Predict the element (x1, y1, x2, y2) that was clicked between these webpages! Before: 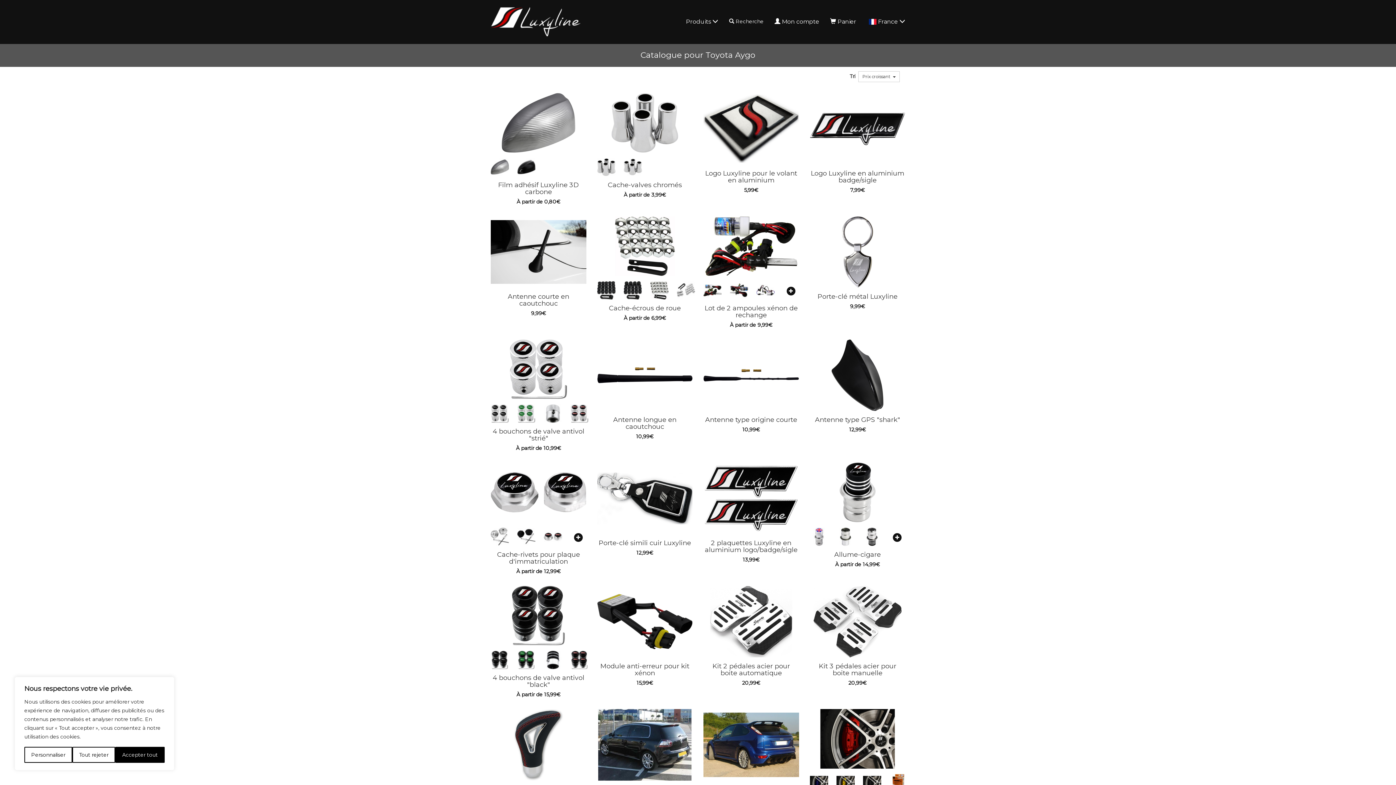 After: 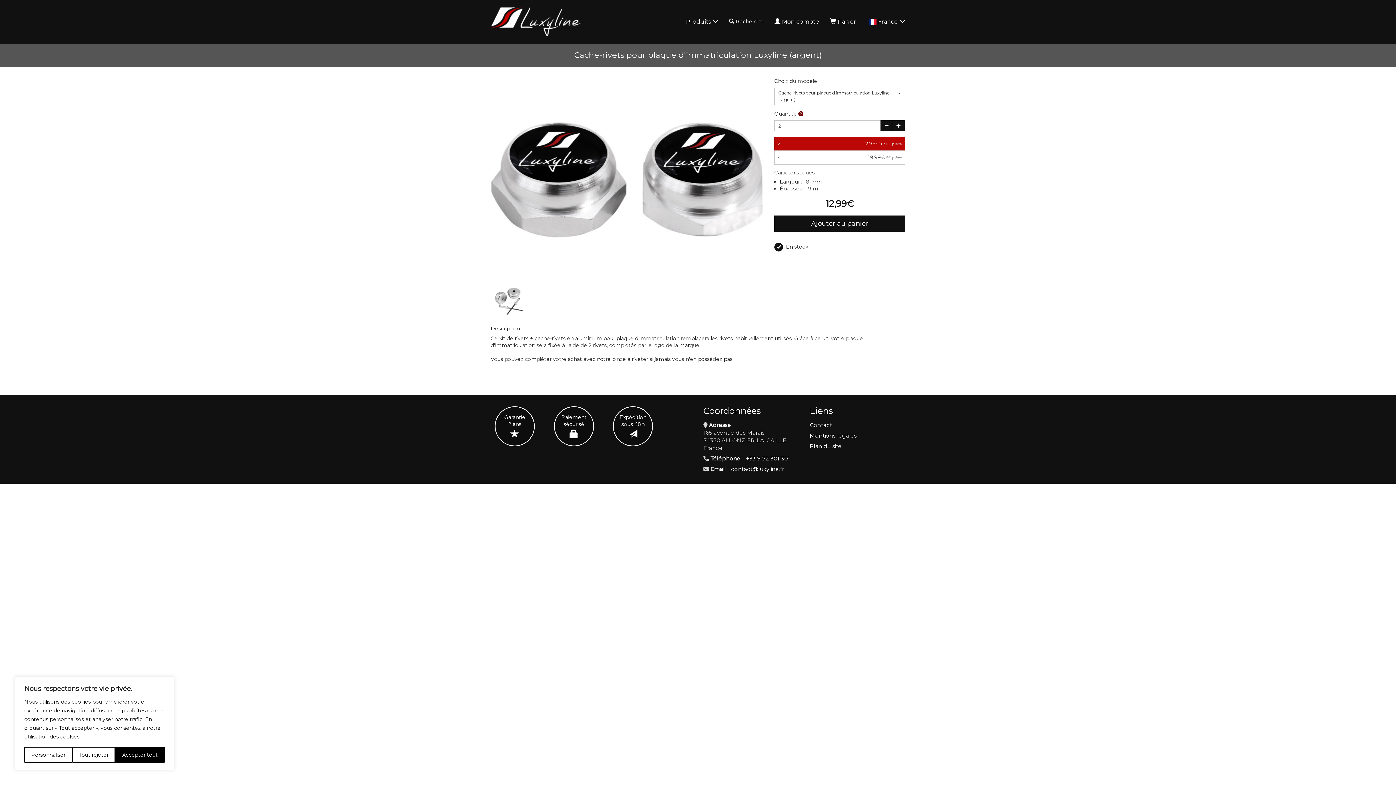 Action: bbox: (570, 533, 586, 542)